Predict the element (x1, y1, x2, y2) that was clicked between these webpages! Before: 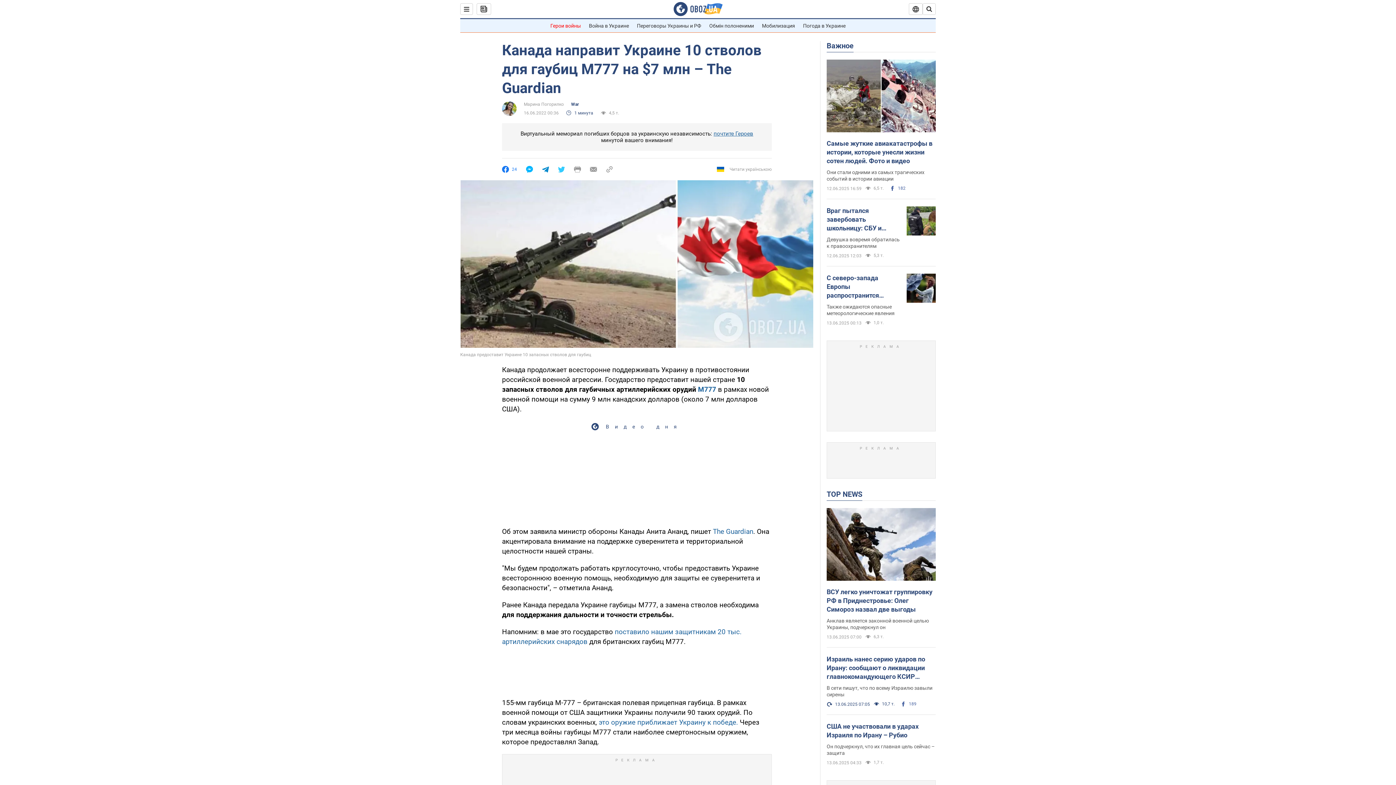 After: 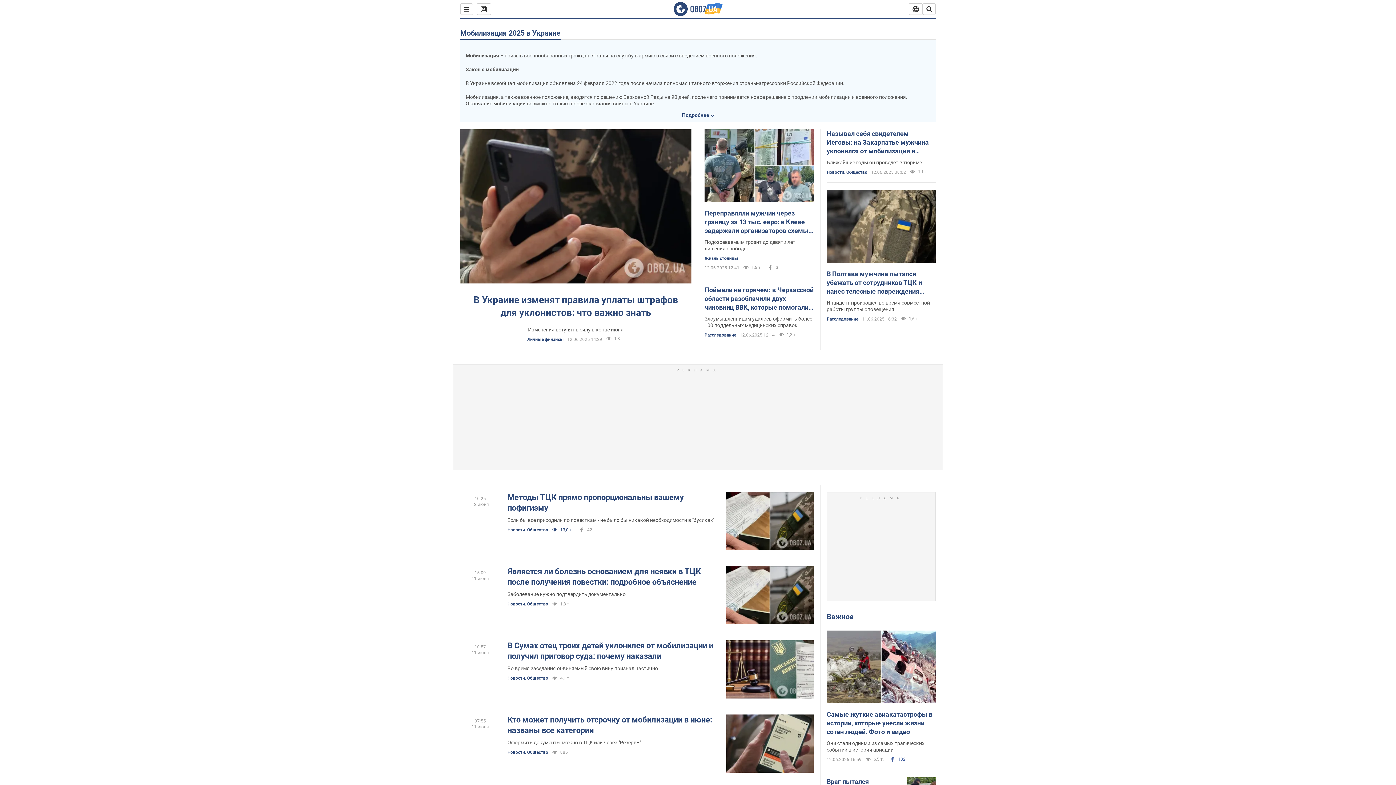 Action: label: Мобилизация bbox: (762, 22, 795, 28)